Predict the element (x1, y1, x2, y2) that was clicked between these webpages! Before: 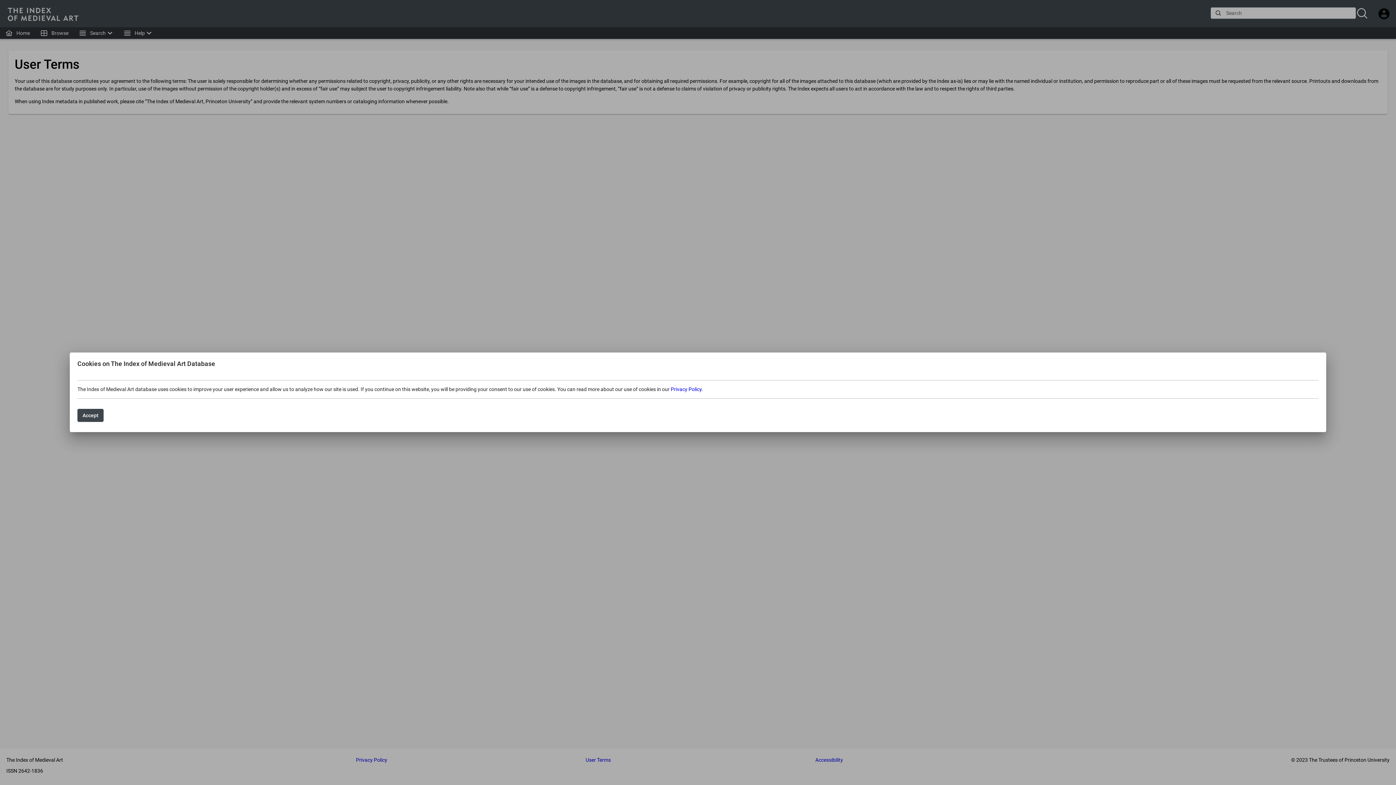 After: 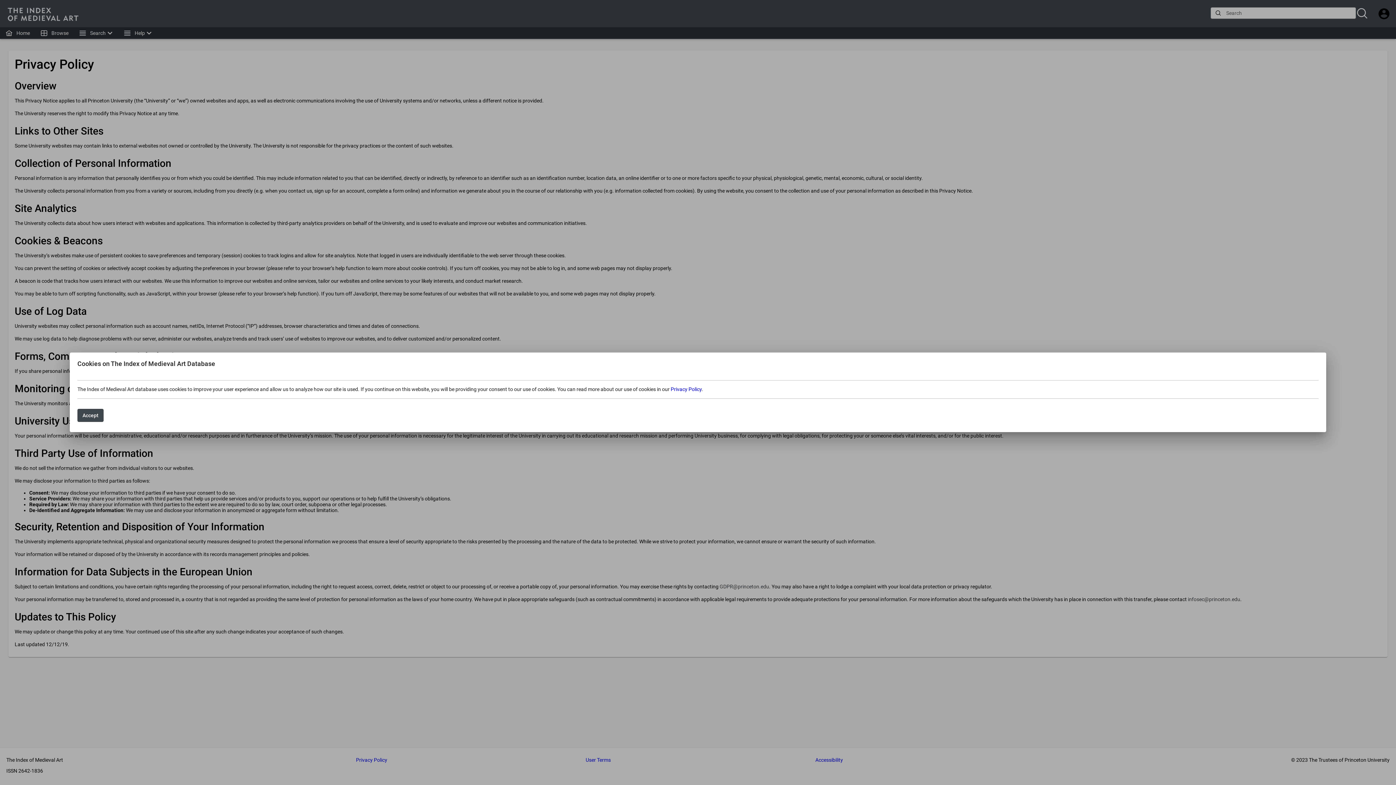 Action: label: Privacy Policy bbox: (670, 386, 701, 392)